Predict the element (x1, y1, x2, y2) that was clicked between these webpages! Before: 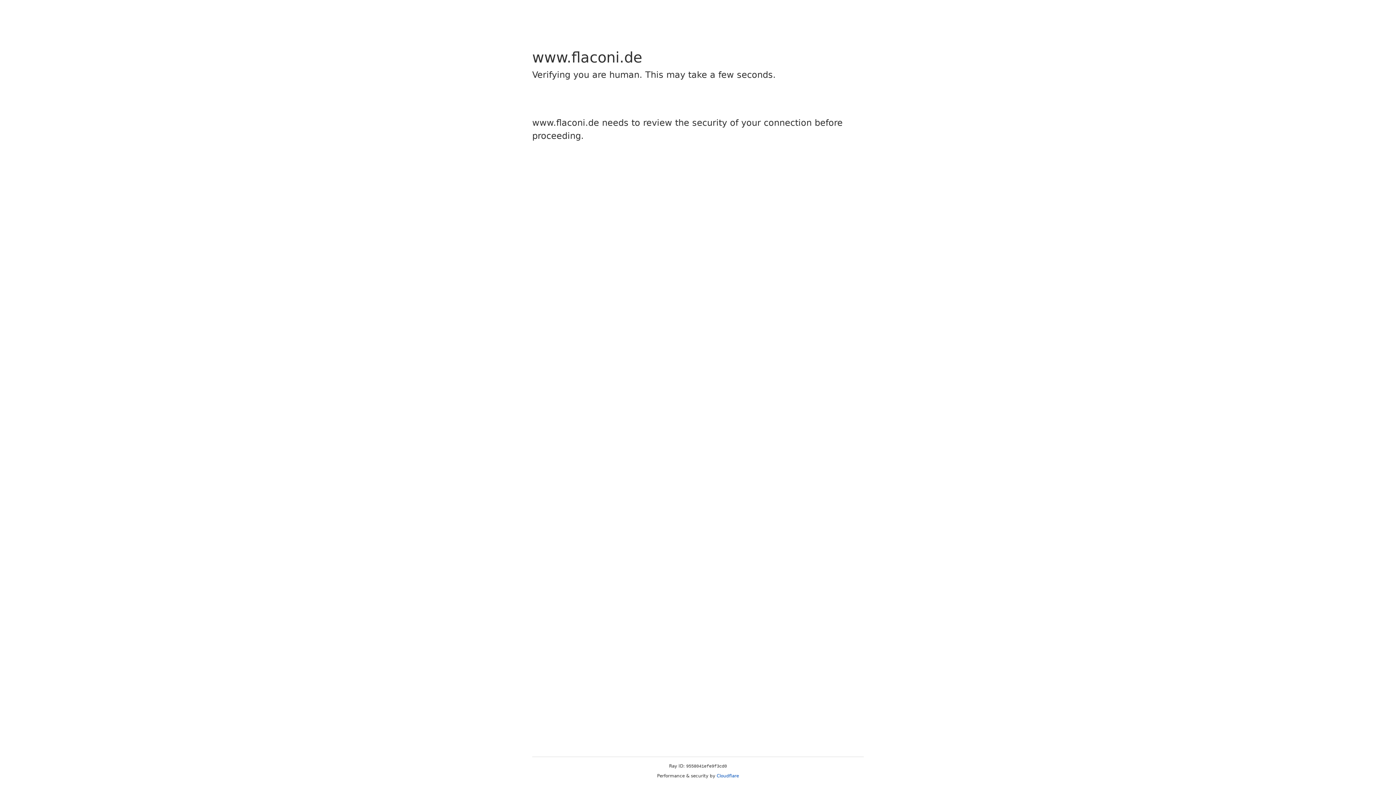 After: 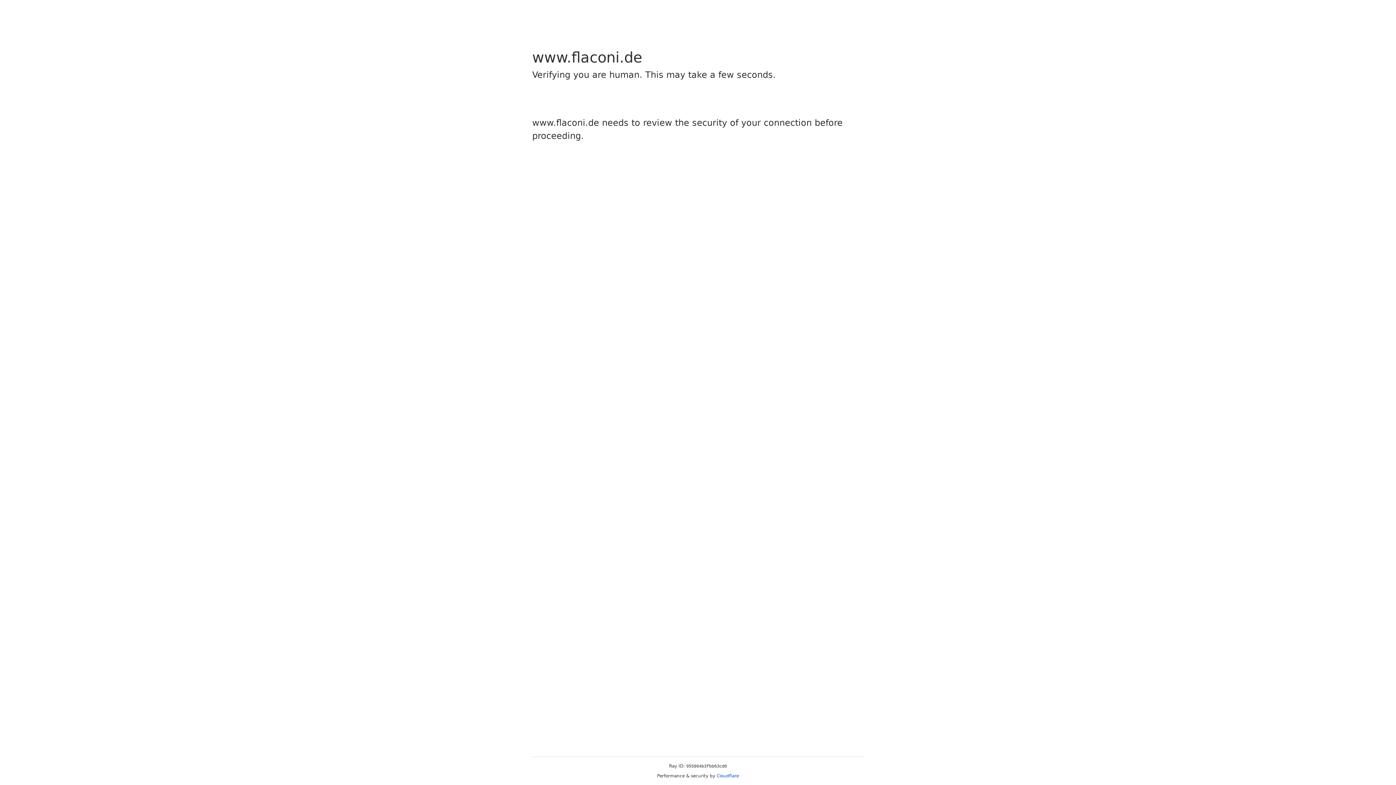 Action: label: Cloudflare bbox: (716, 773, 739, 778)